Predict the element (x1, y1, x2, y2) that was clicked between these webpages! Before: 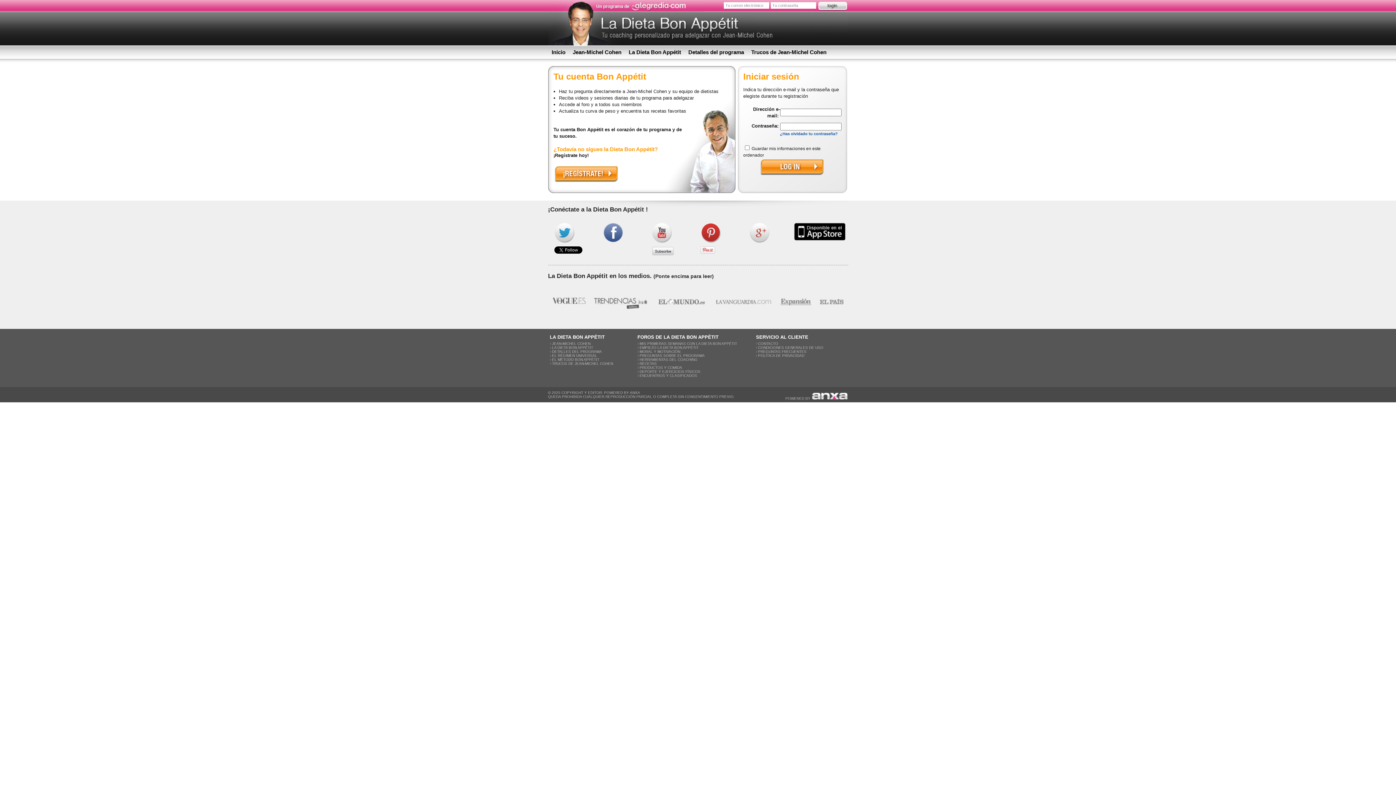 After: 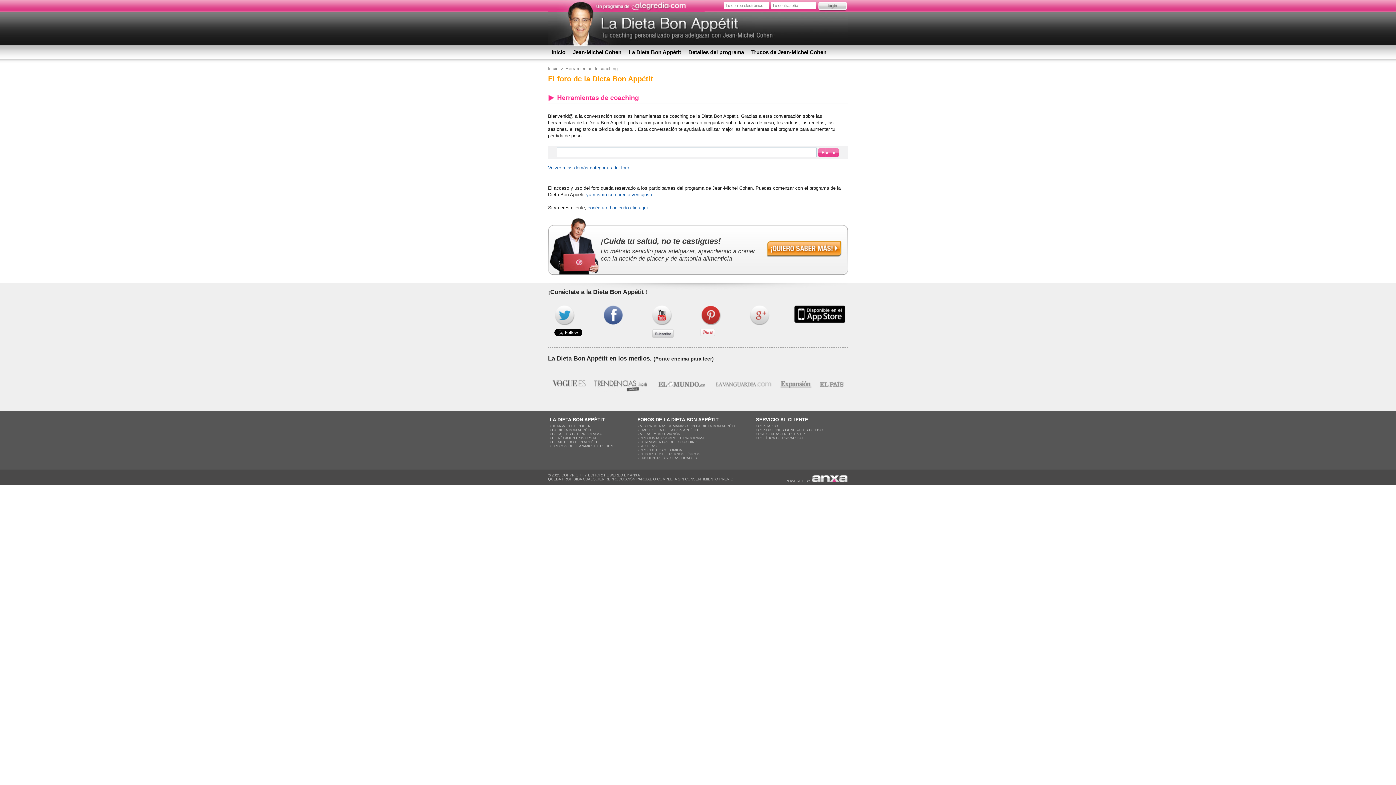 Action: bbox: (639, 357, 697, 361) label: HERRAMIENTAS DEL COACHING